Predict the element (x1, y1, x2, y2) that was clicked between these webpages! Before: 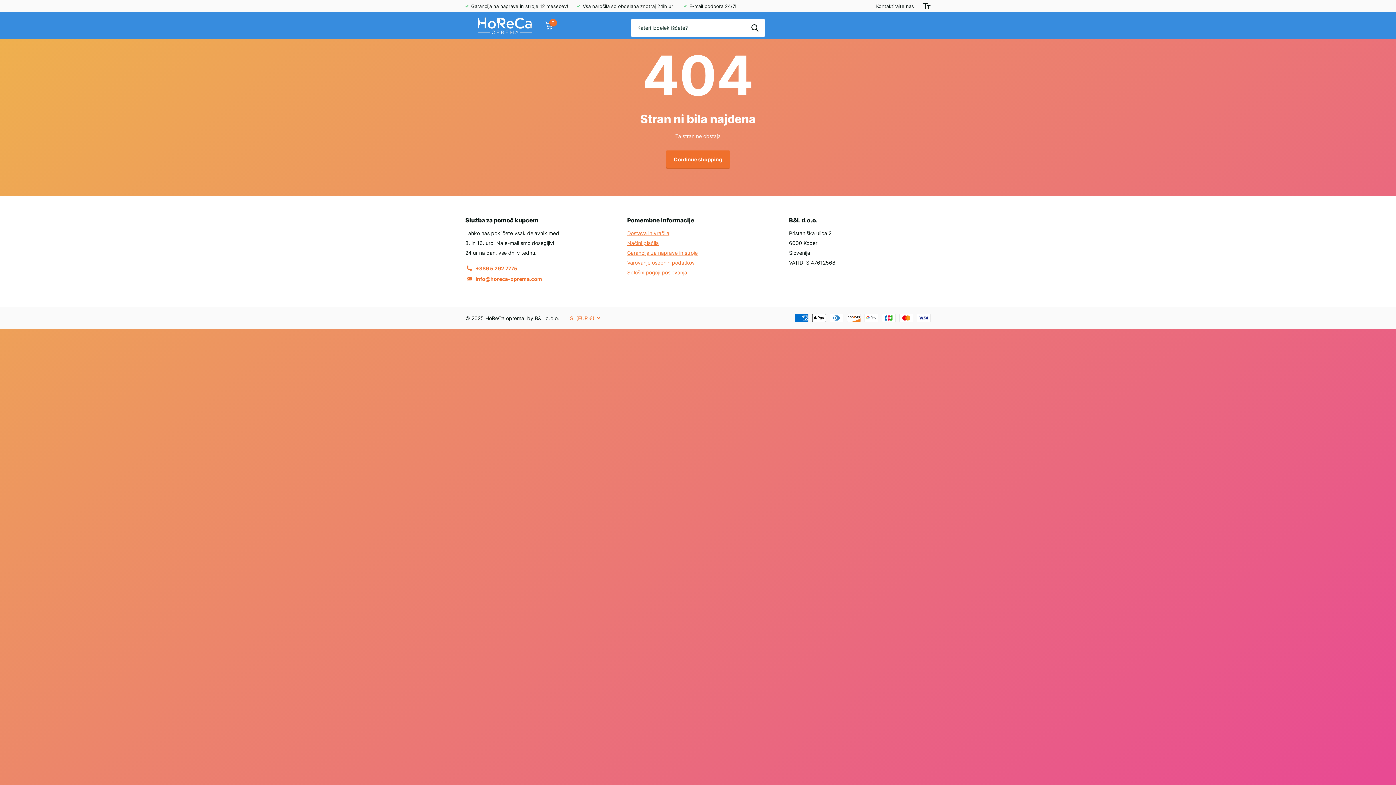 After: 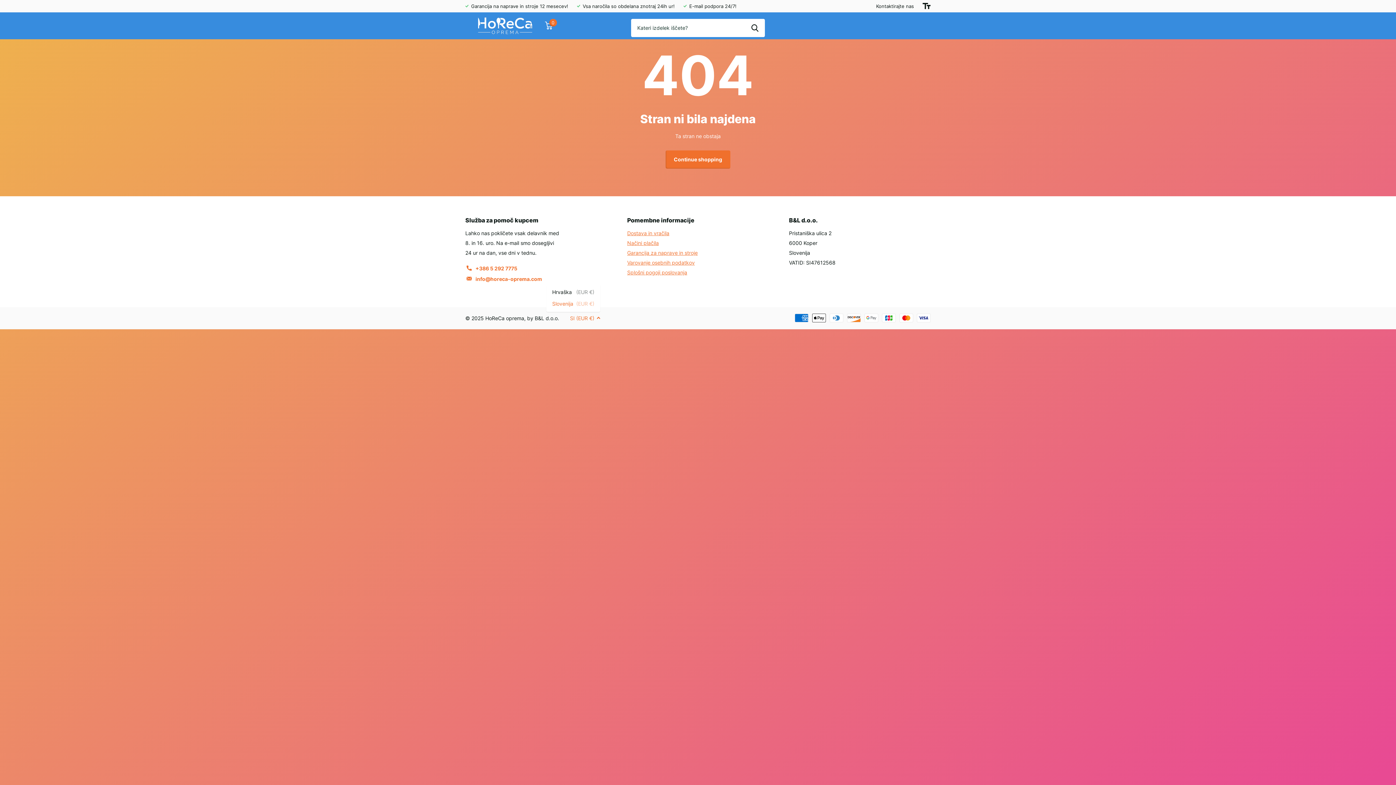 Action: bbox: (570, 313, 600, 323) label: SI (EUR €)